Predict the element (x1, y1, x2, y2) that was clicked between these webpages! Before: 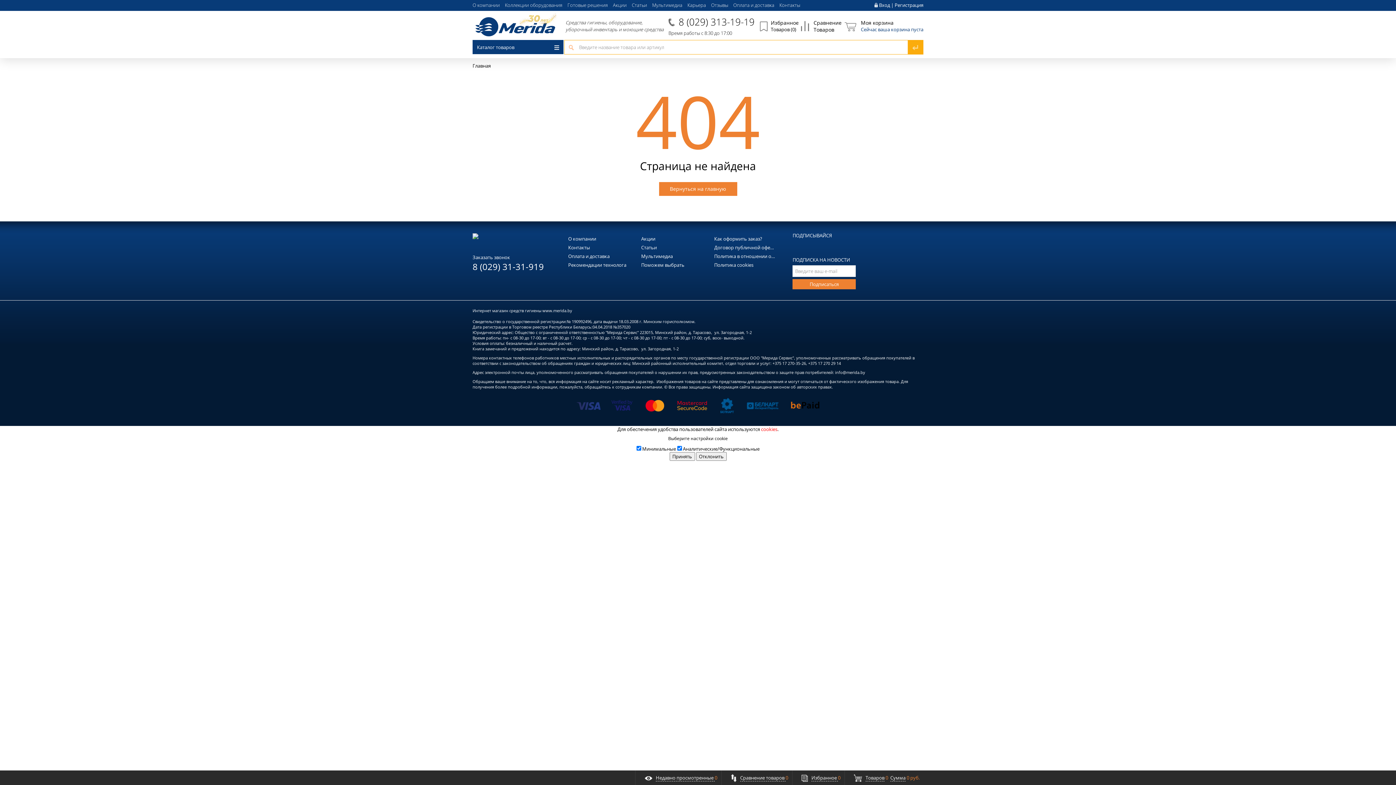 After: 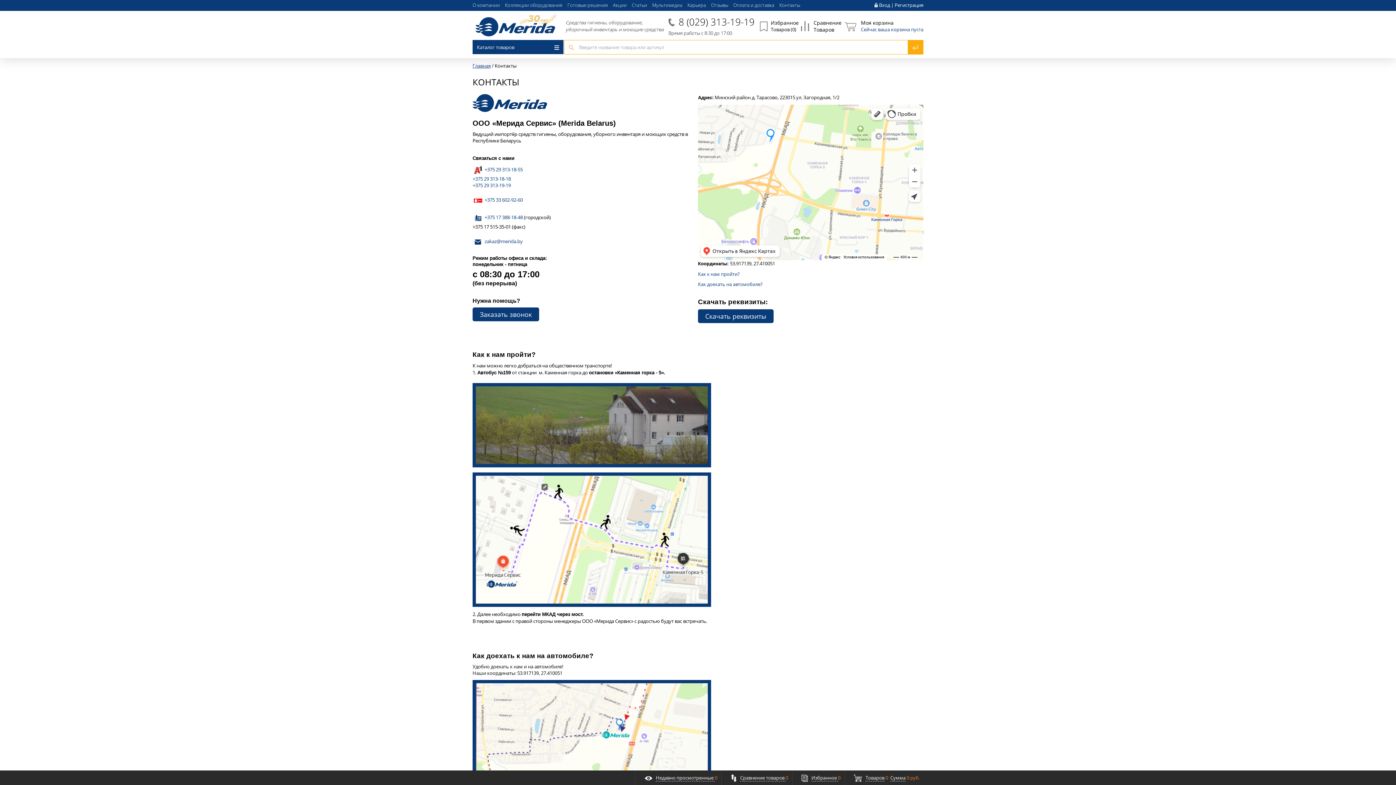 Action: bbox: (779, 1, 800, 8) label: Контакты